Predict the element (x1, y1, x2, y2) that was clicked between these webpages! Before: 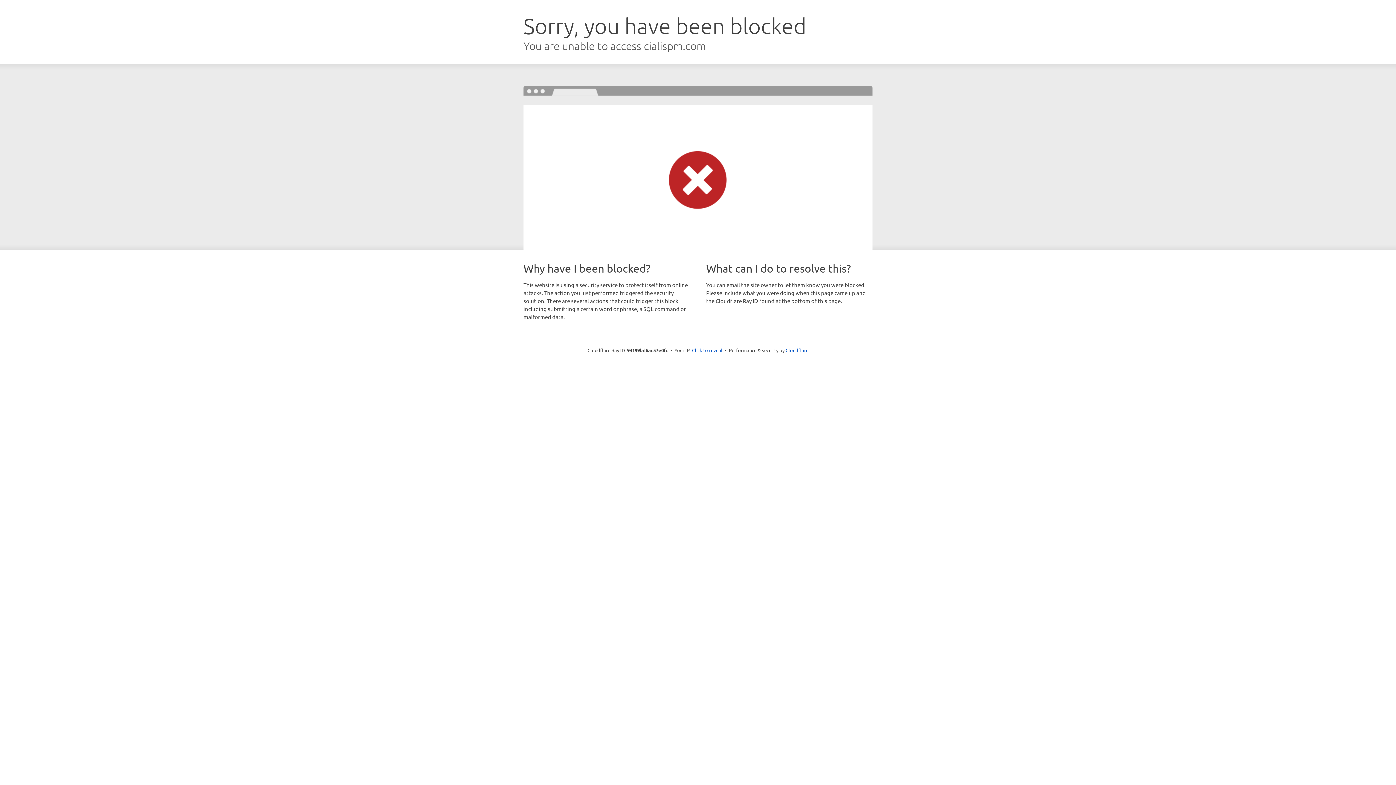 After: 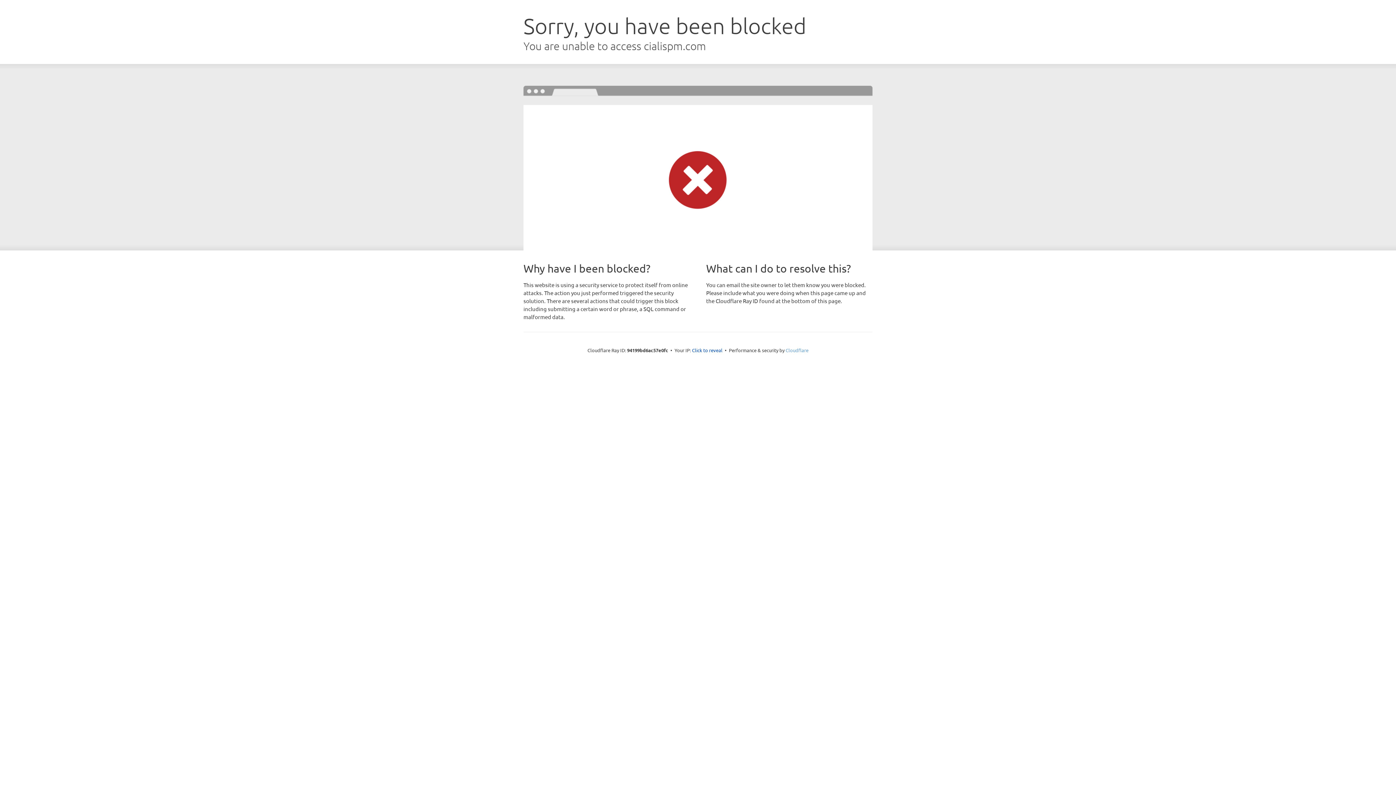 Action: label: Cloudflare bbox: (785, 347, 808, 353)